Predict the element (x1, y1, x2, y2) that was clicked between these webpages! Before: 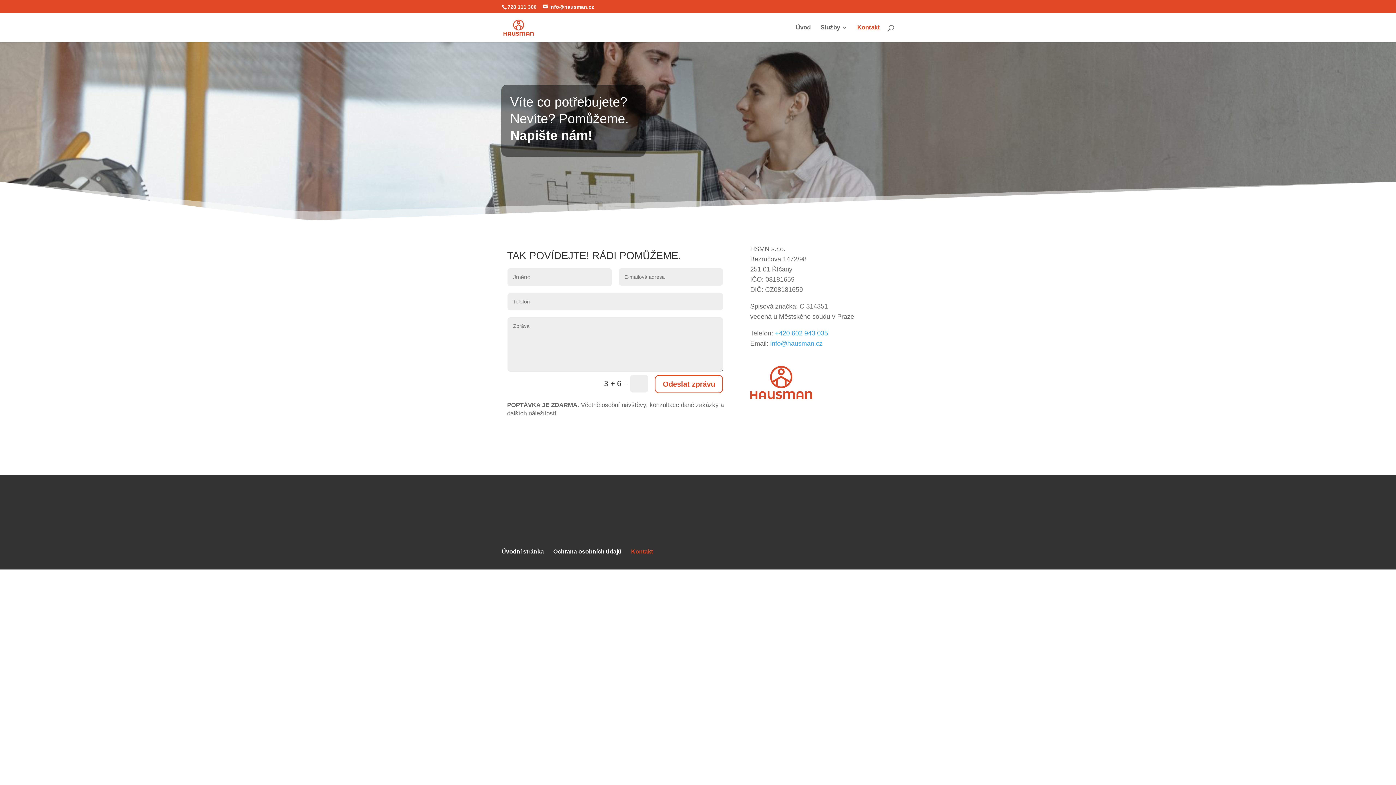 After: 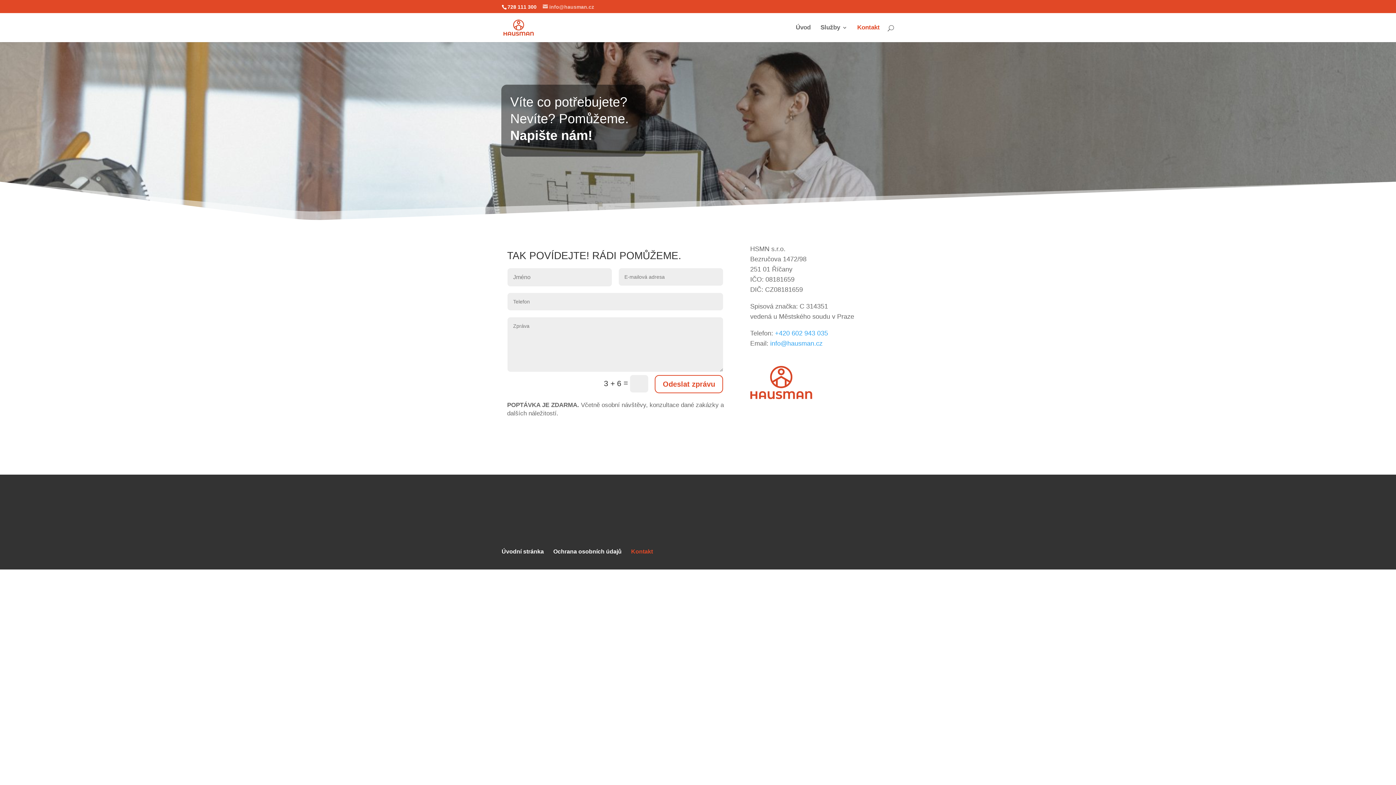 Action: bbox: (542, 3, 594, 9) label: info@hausman.cz